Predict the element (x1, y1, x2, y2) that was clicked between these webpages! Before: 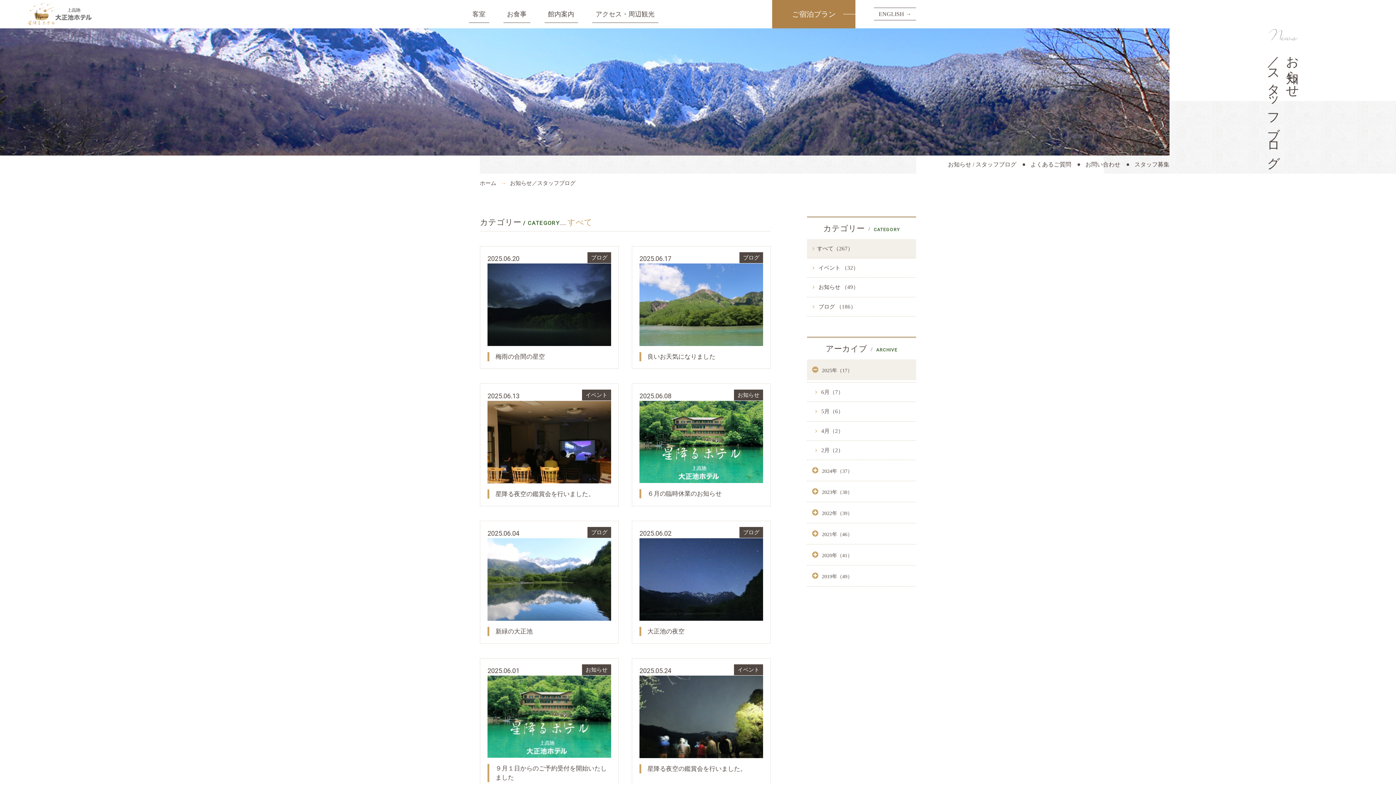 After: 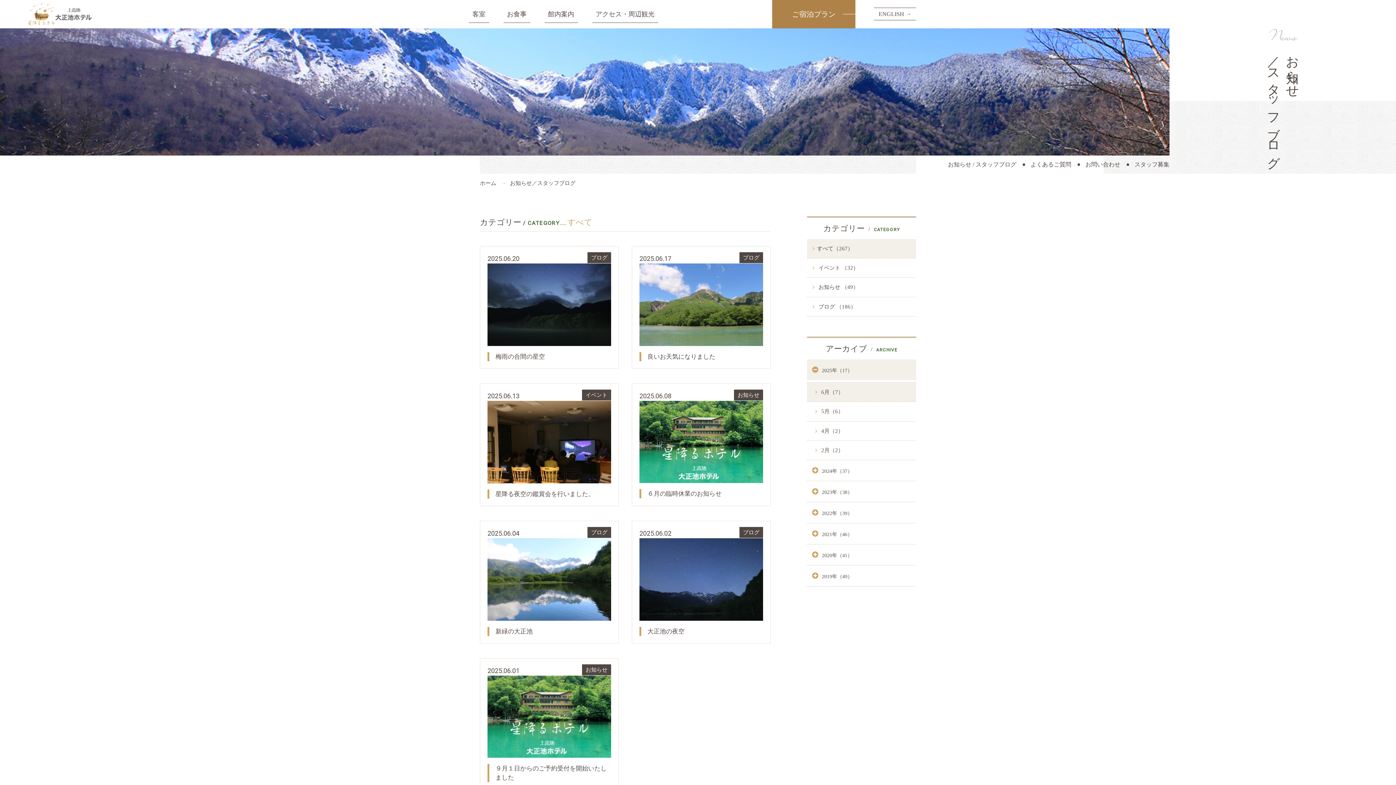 Action: bbox: (807, 382, 916, 401) label:  6月（7）